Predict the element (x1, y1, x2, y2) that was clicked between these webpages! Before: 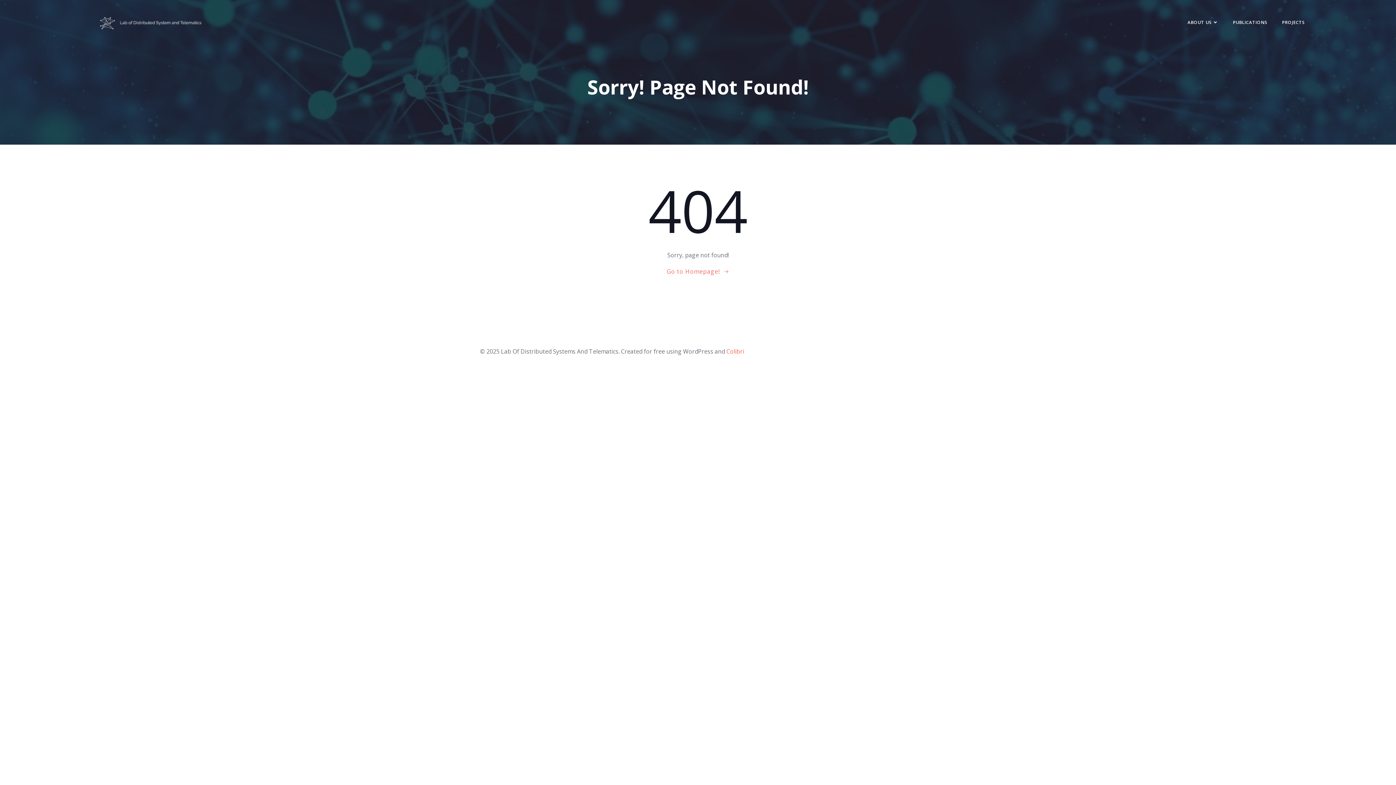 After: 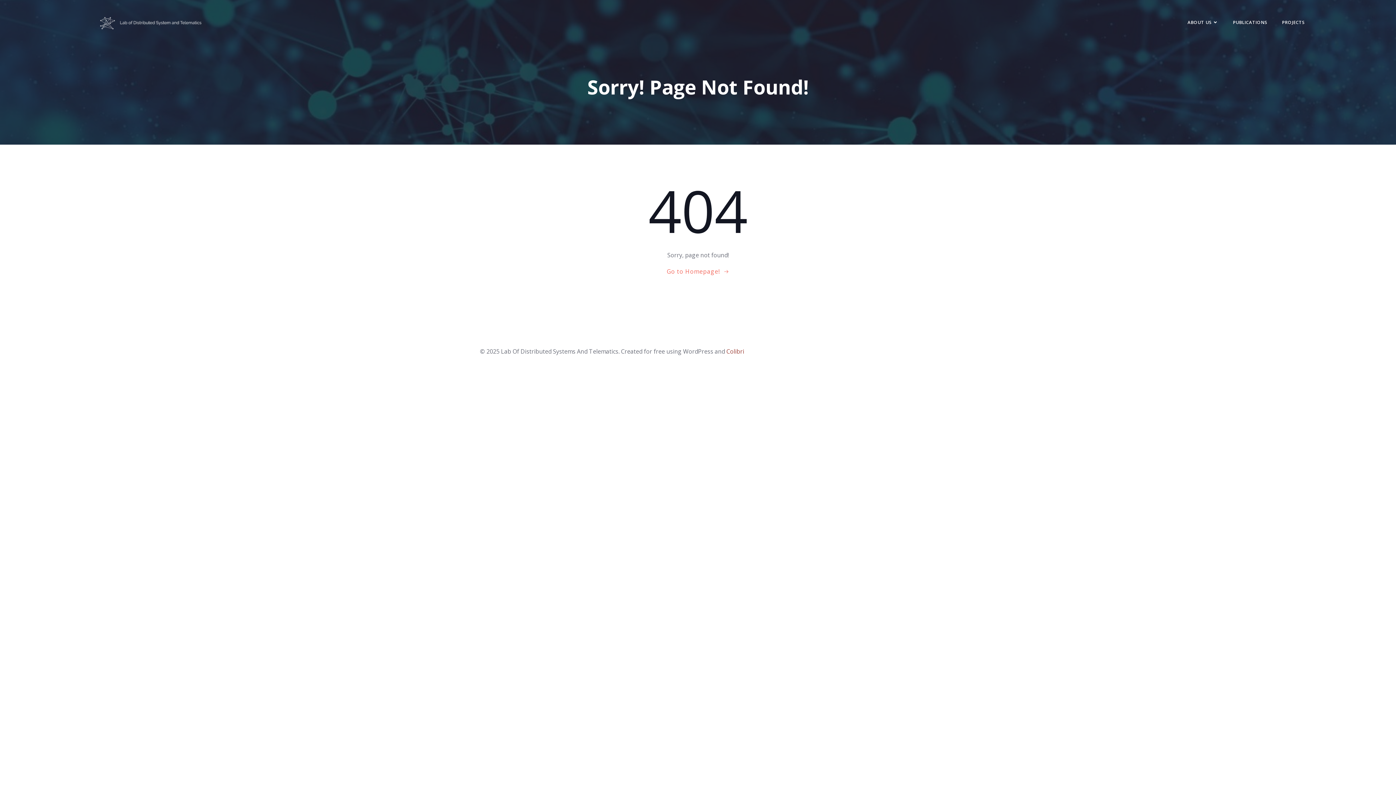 Action: bbox: (726, 347, 744, 355) label: Colibri